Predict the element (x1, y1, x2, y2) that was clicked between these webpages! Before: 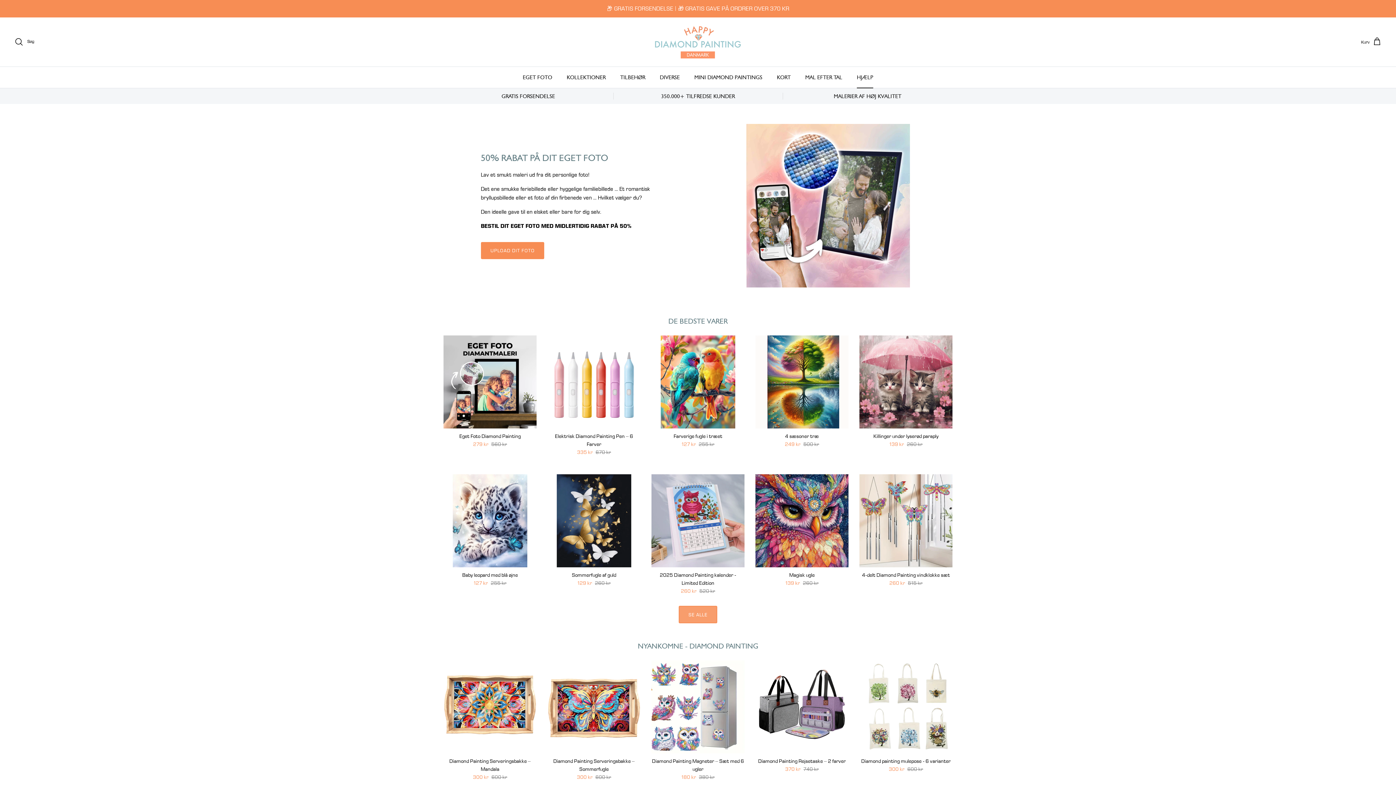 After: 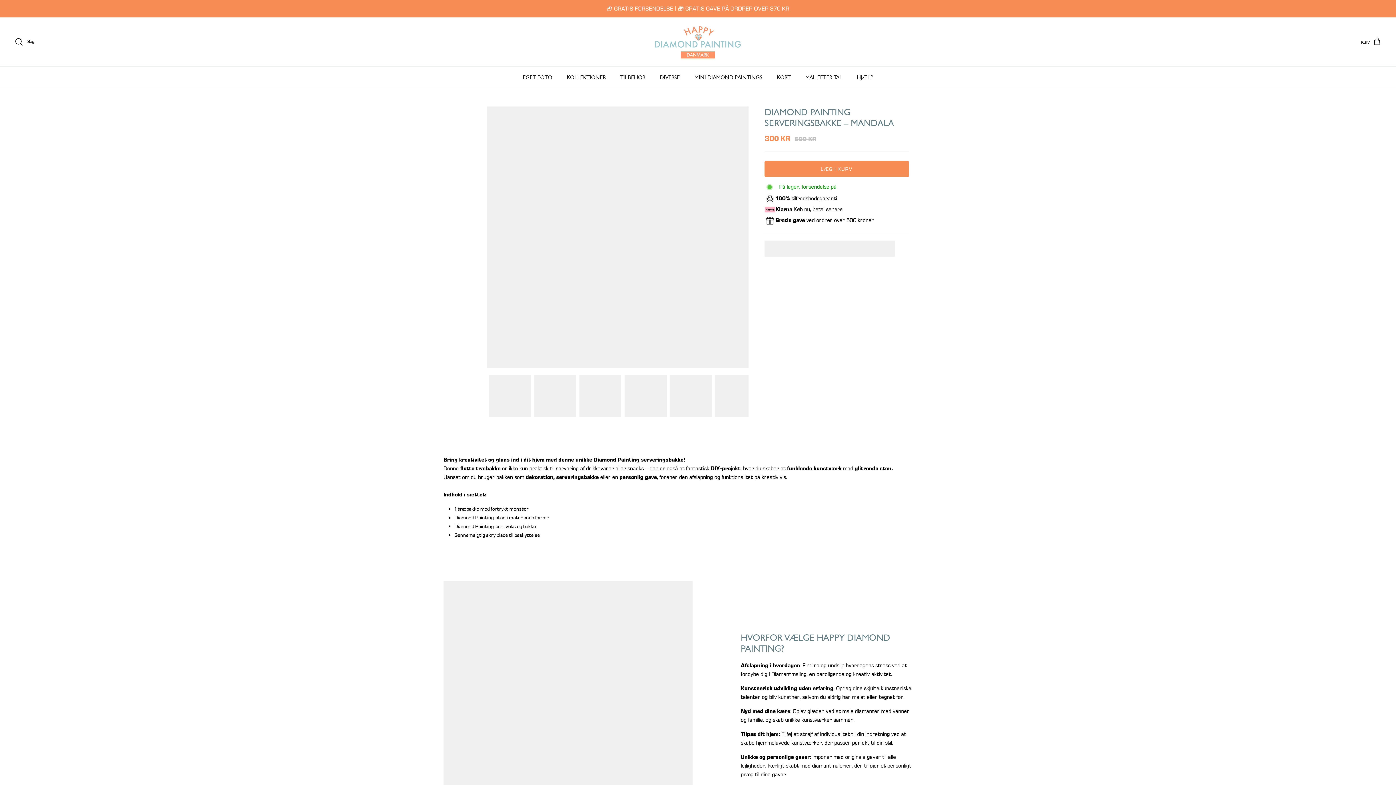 Action: bbox: (443, 757, 536, 781) label: Diamond Painting Serveringsbakke – Mandala
300 kr
600 kr